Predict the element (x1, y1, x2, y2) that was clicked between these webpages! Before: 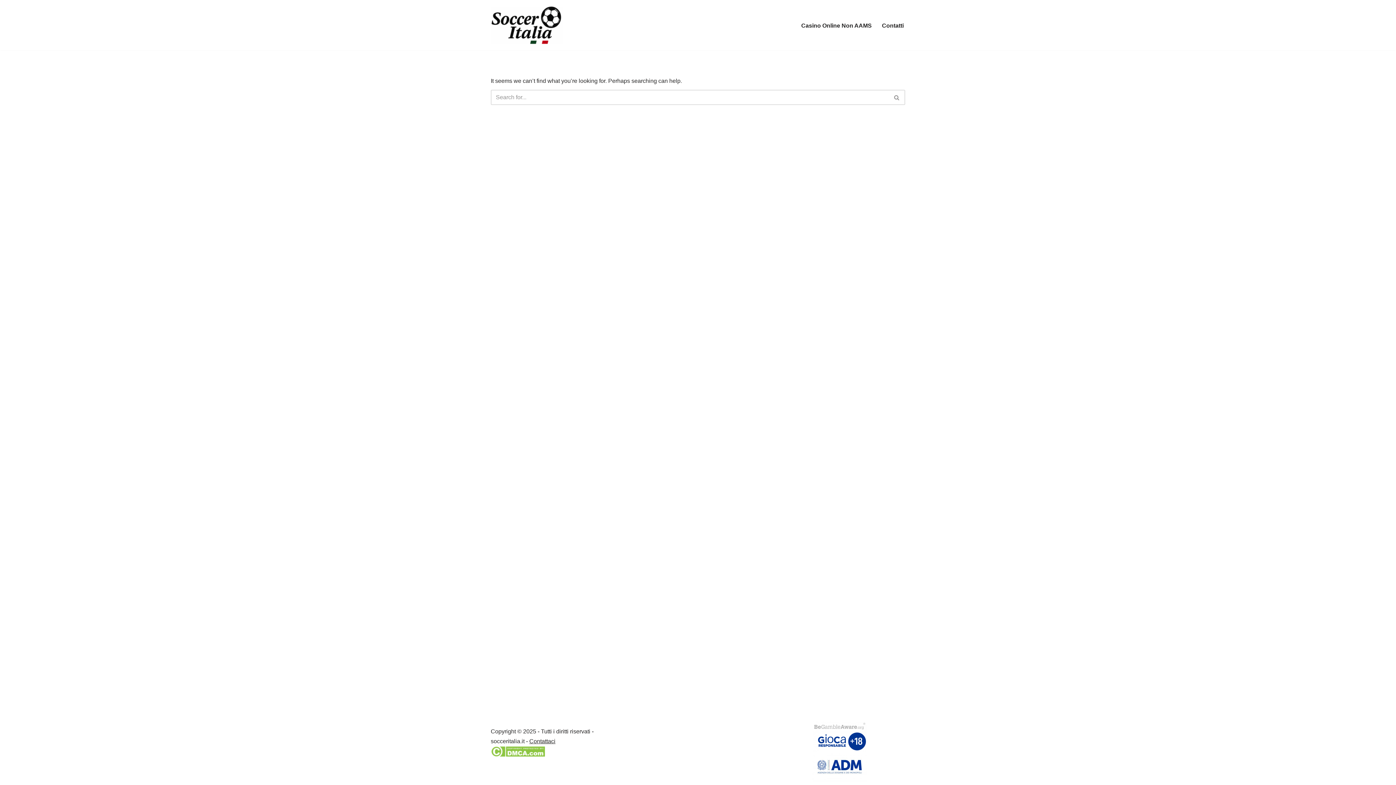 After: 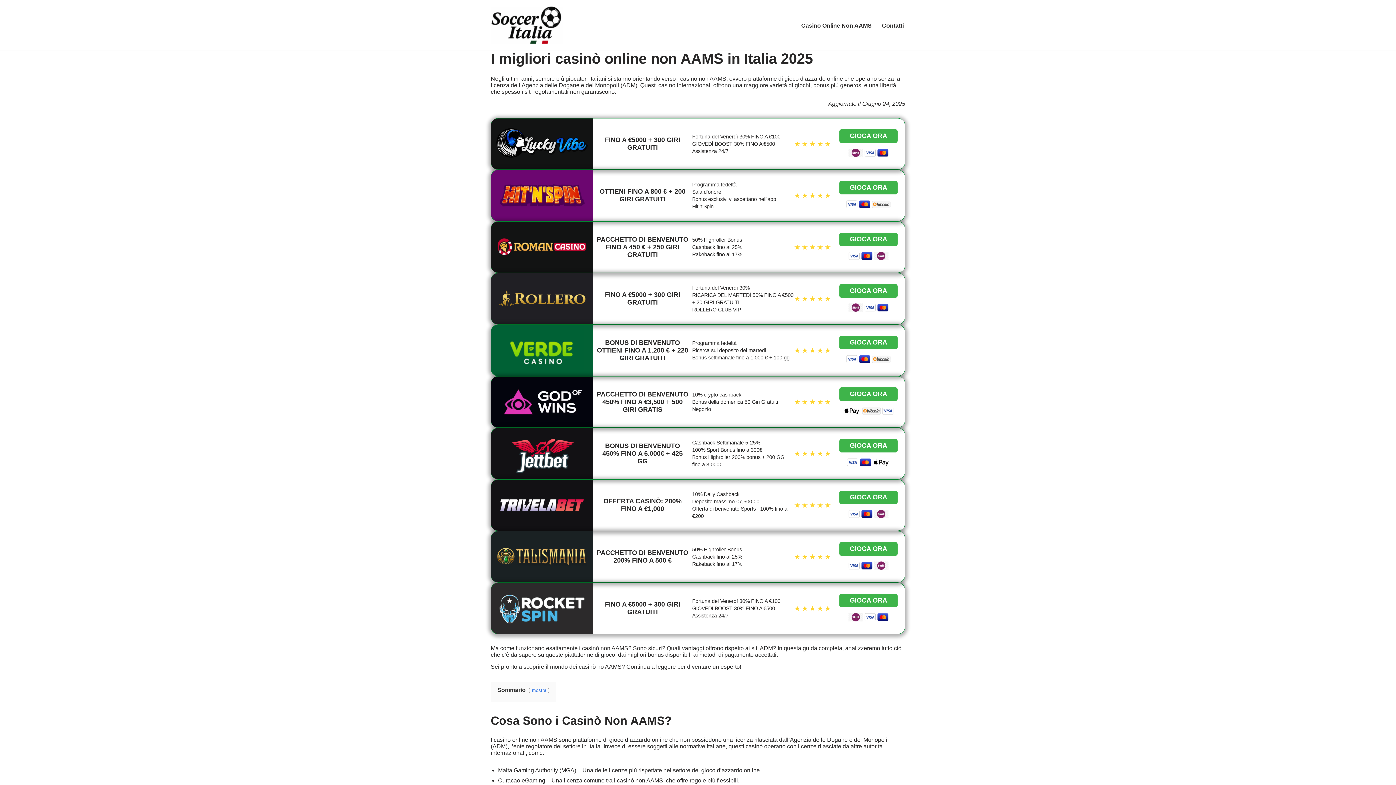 Action: label: Search bbox: (889, 89, 905, 105)